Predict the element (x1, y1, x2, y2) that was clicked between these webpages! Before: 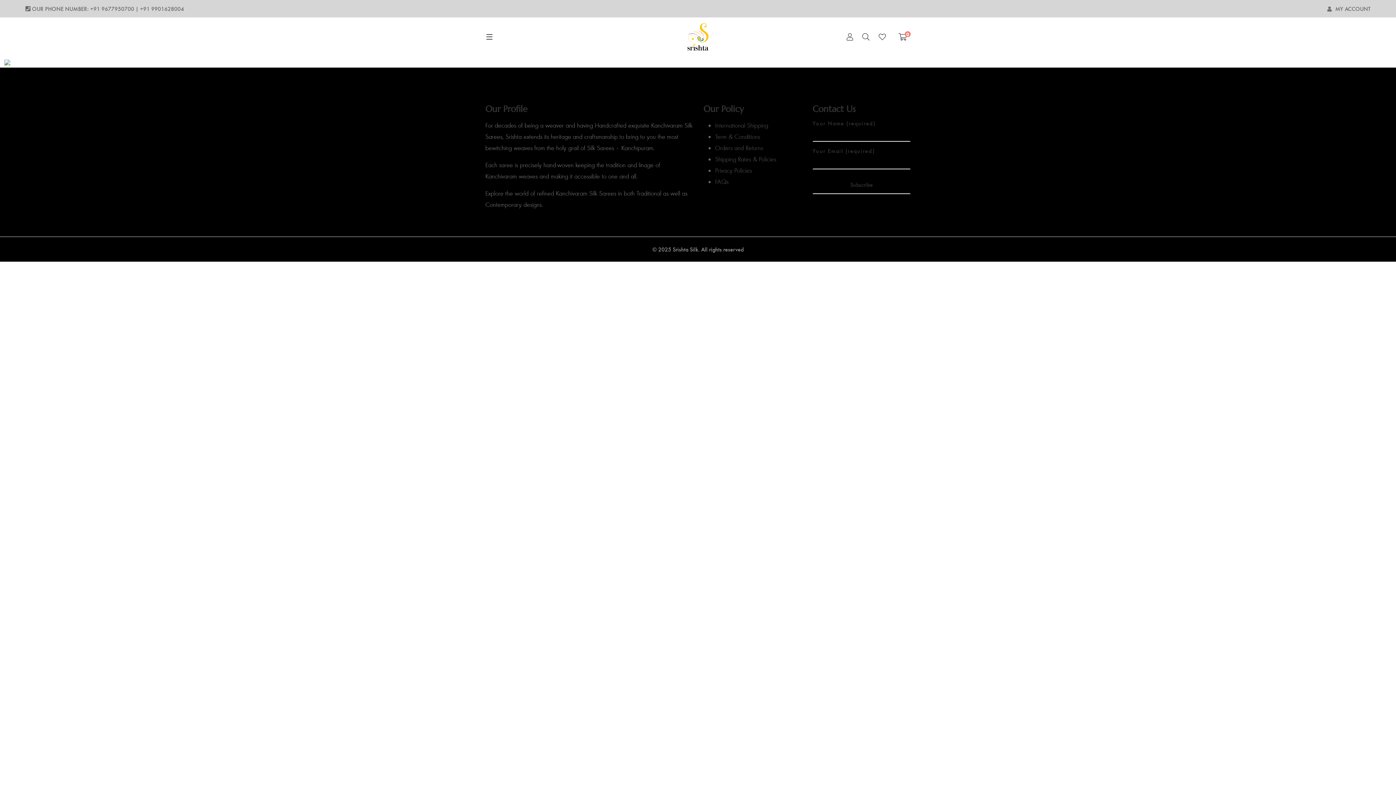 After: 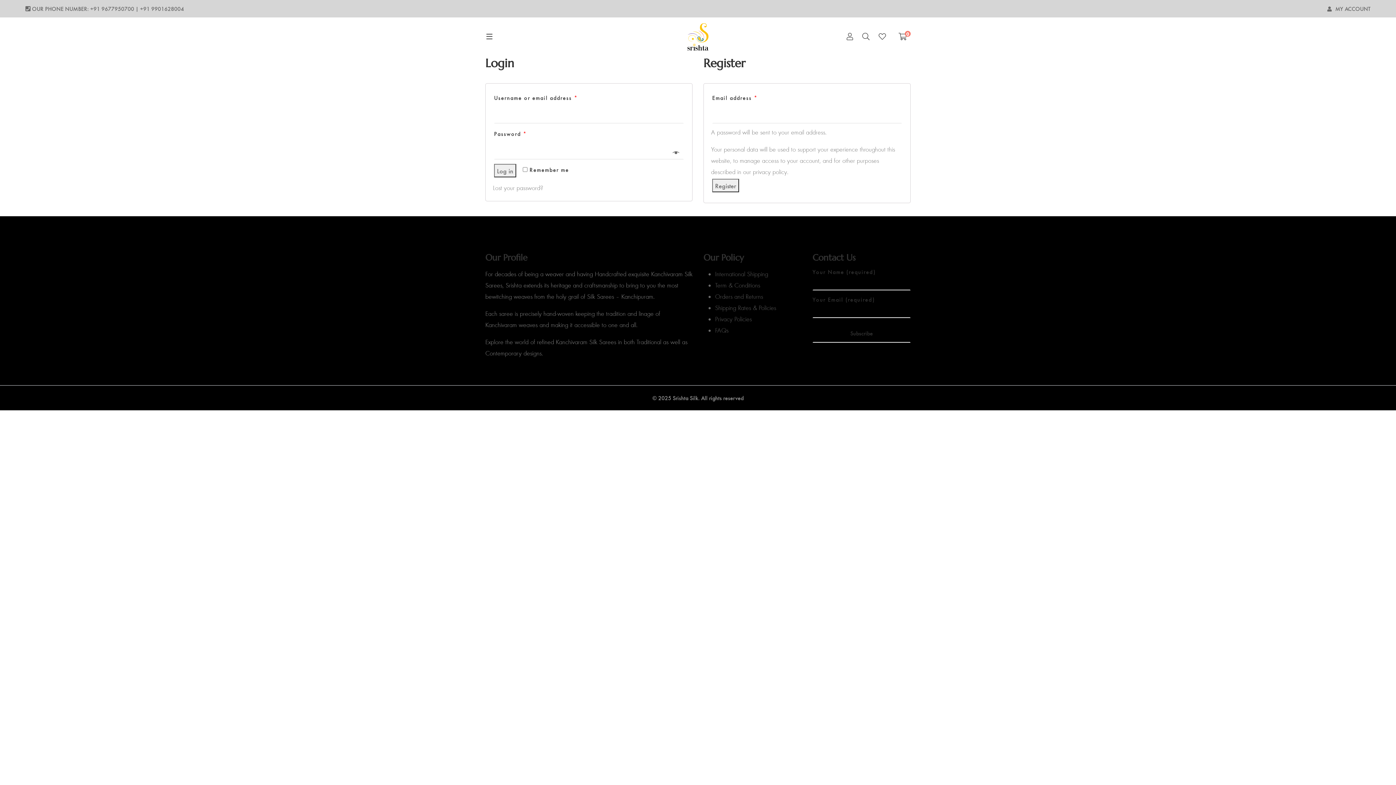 Action: label: MY ACCOUNT bbox: (1327, 3, 1370, 13)